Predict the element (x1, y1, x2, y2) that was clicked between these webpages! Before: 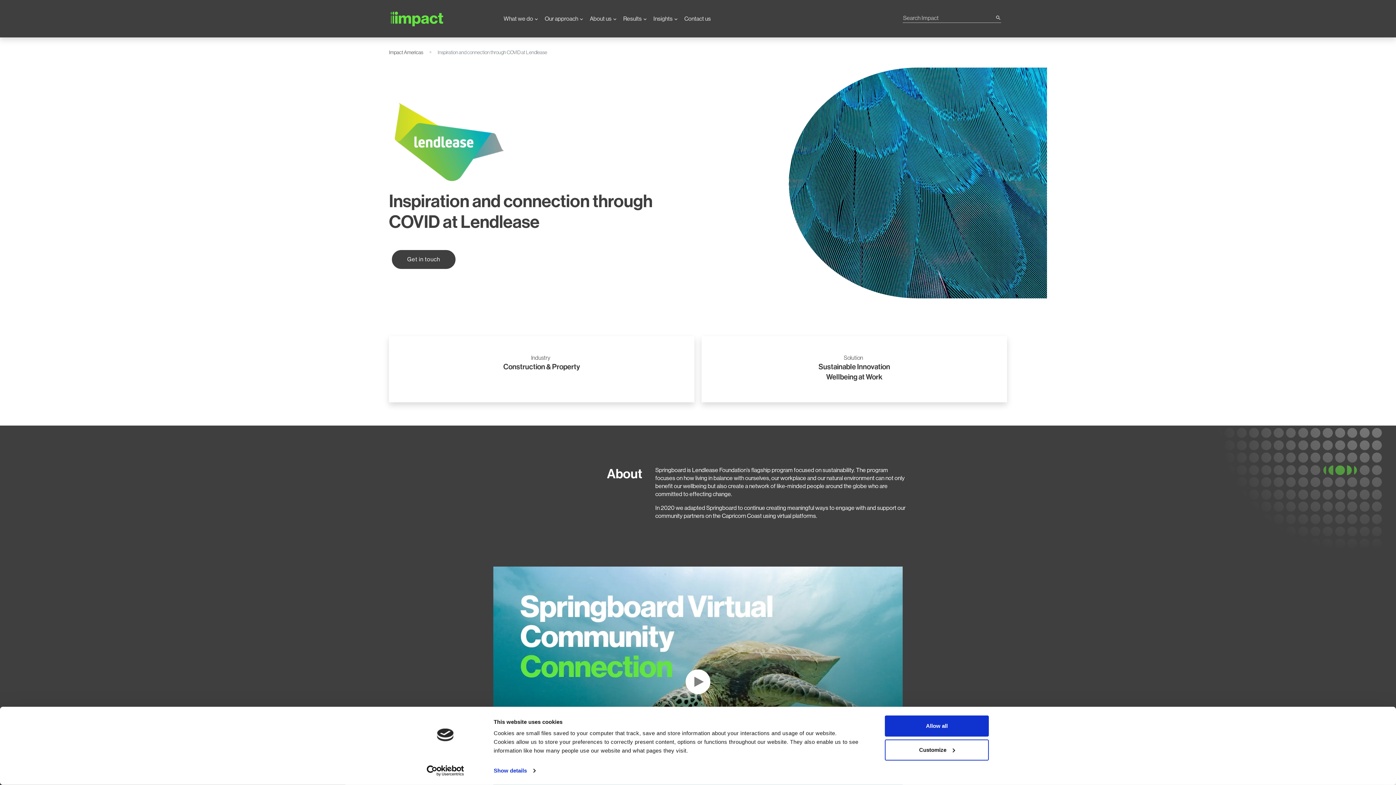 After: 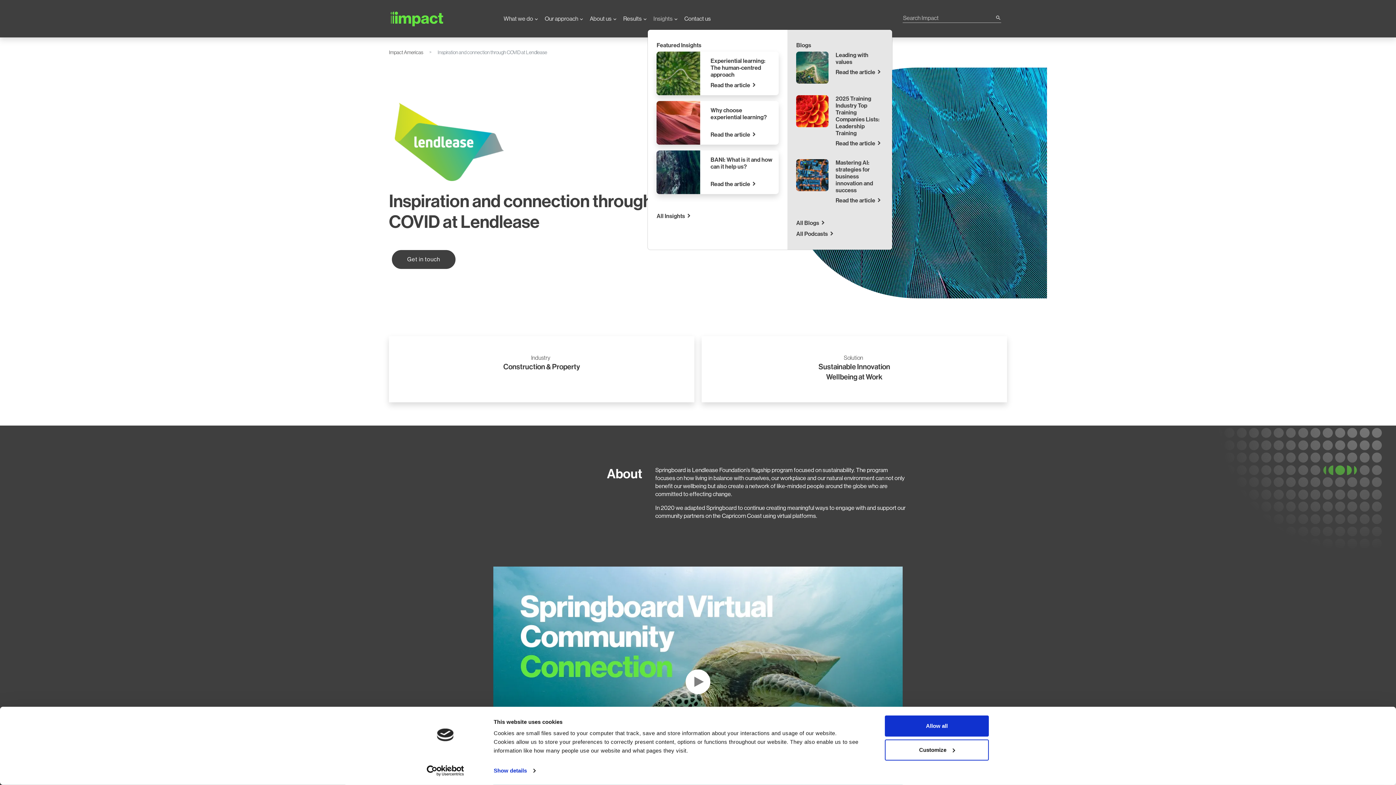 Action: label: Insights bbox: (647, 8, 678, 28)